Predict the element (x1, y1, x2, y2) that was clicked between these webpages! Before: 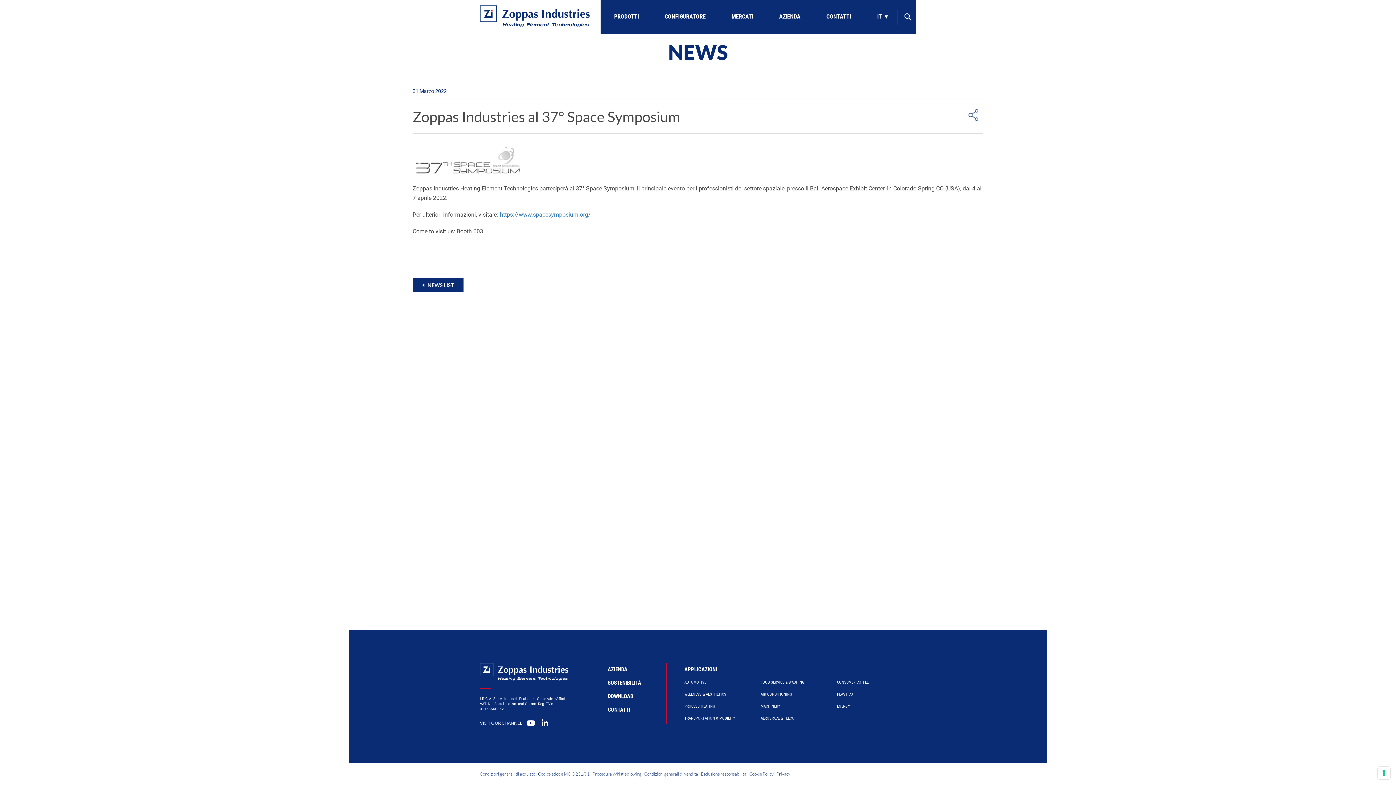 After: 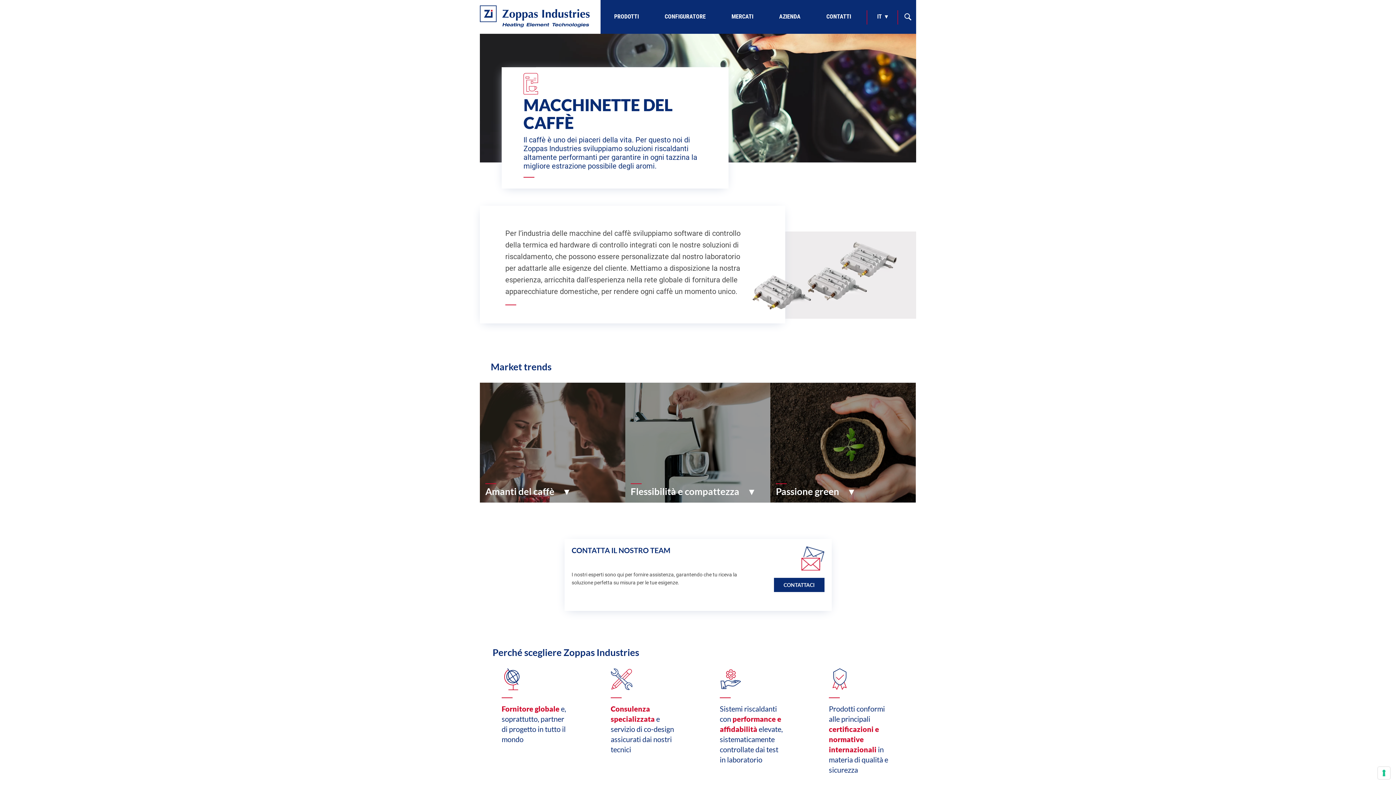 Action: label: CONSUMER COFFEE bbox: (837, 676, 868, 688)